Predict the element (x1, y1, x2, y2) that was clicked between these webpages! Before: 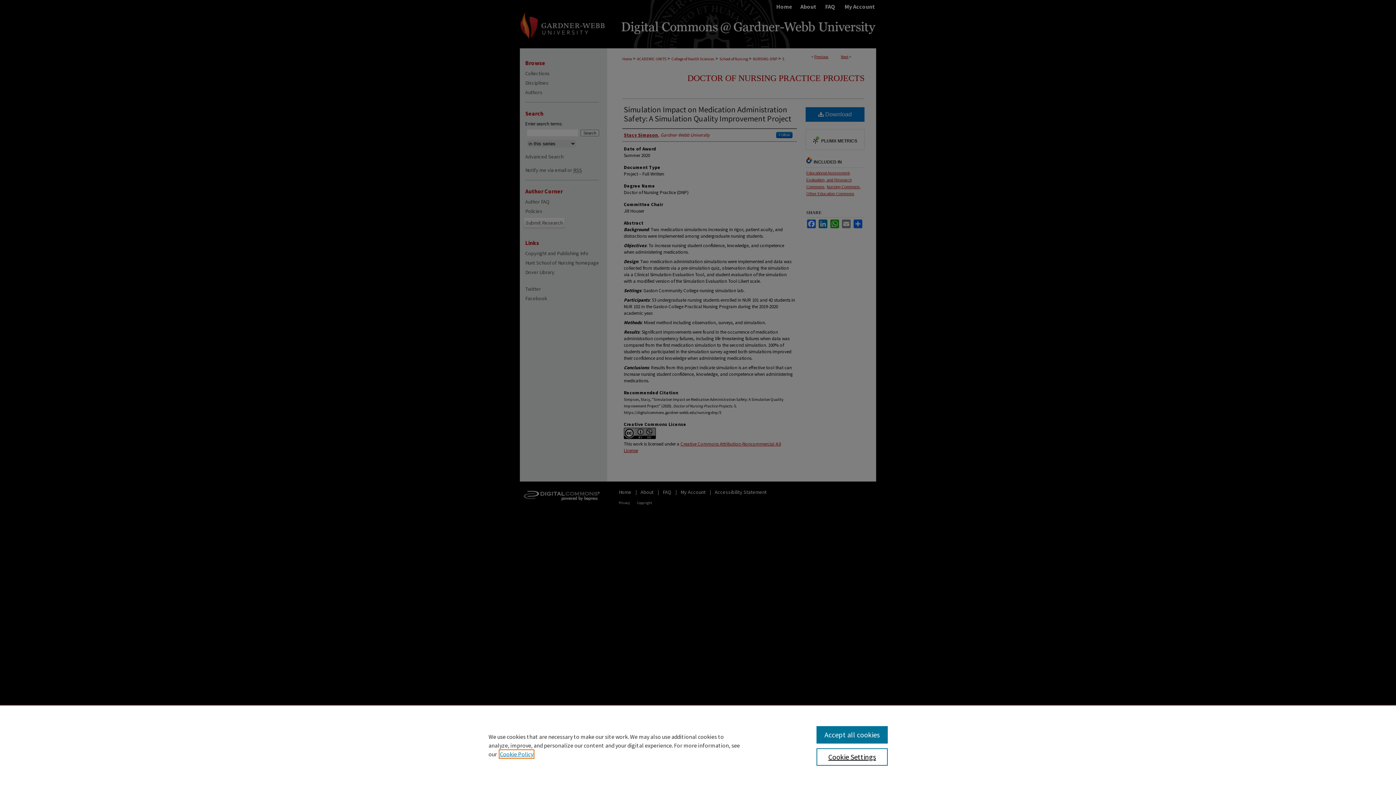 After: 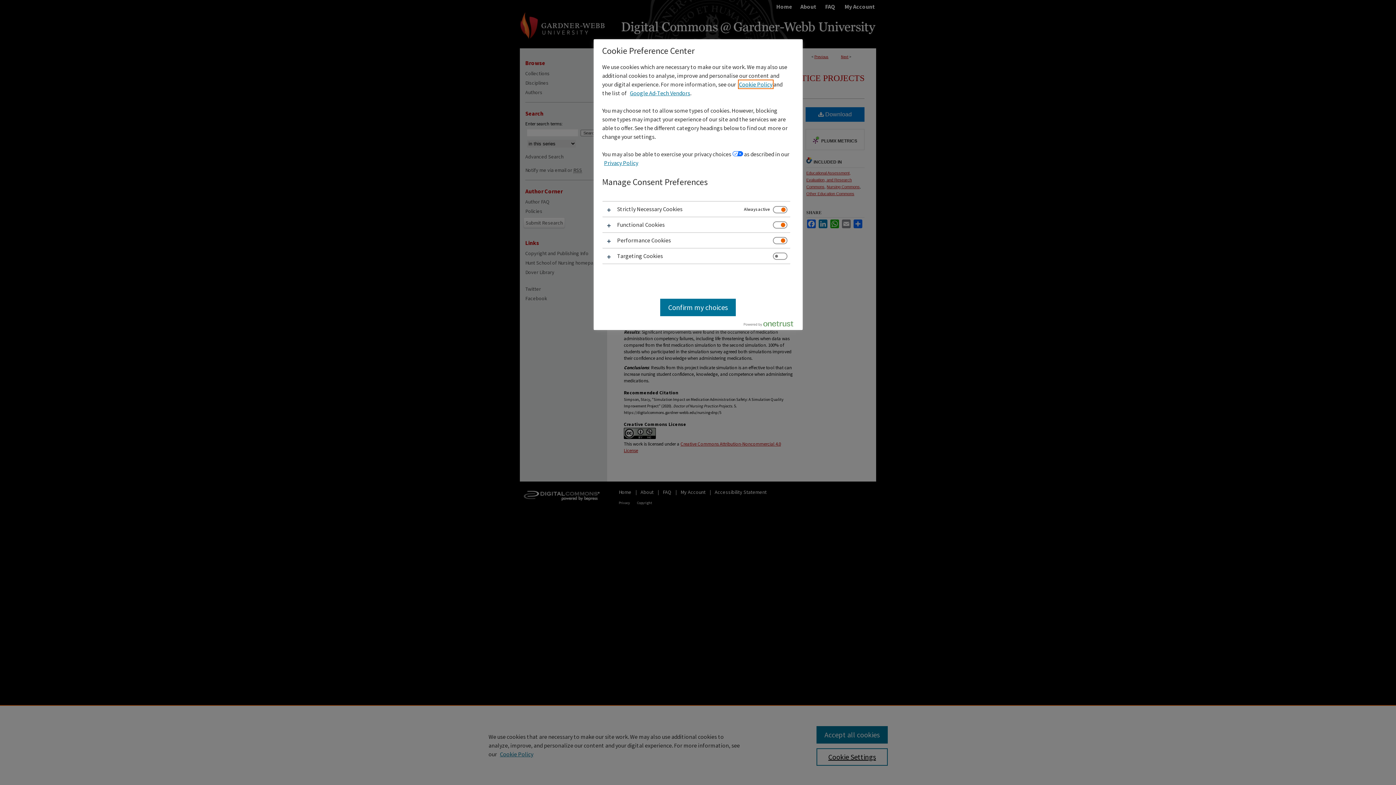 Action: label: Cookie Settings bbox: (816, 748, 887, 766)